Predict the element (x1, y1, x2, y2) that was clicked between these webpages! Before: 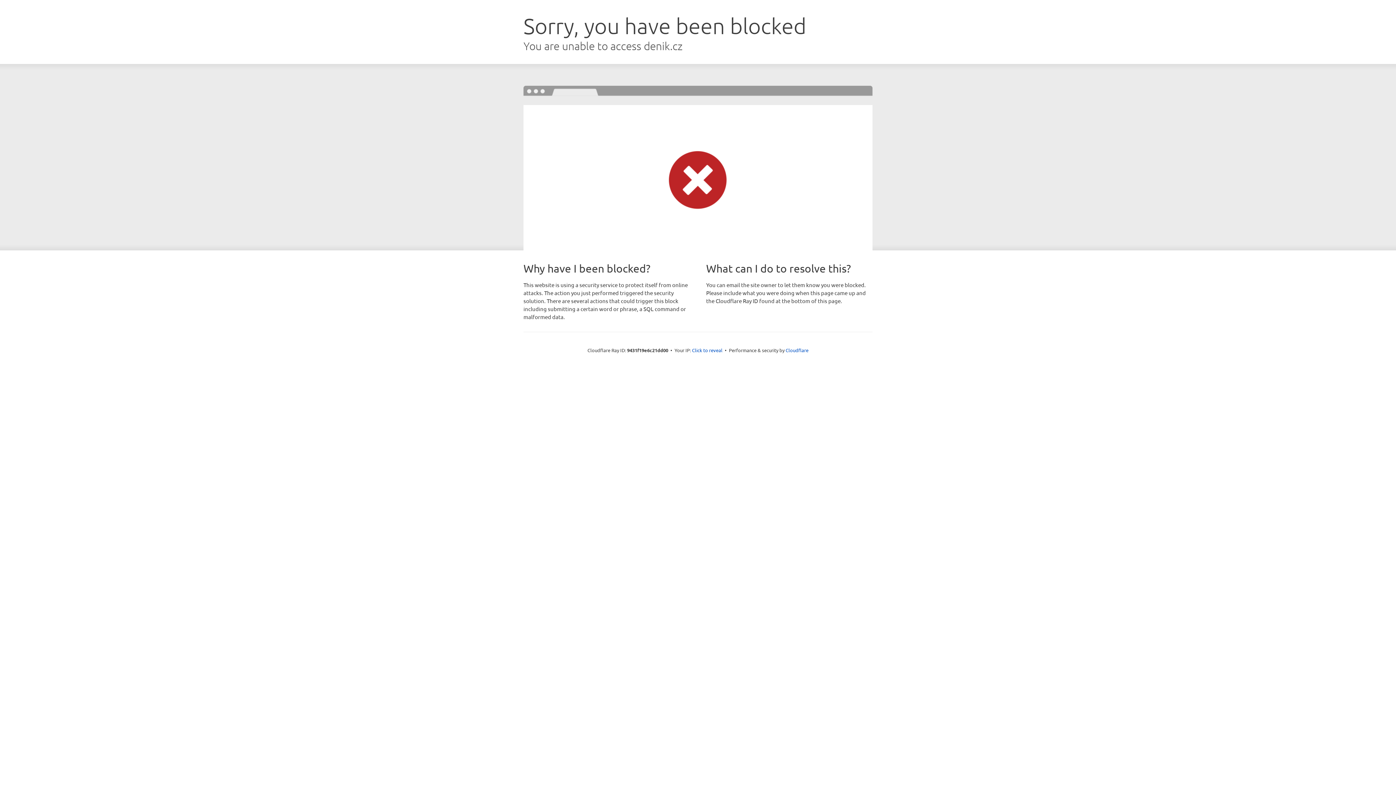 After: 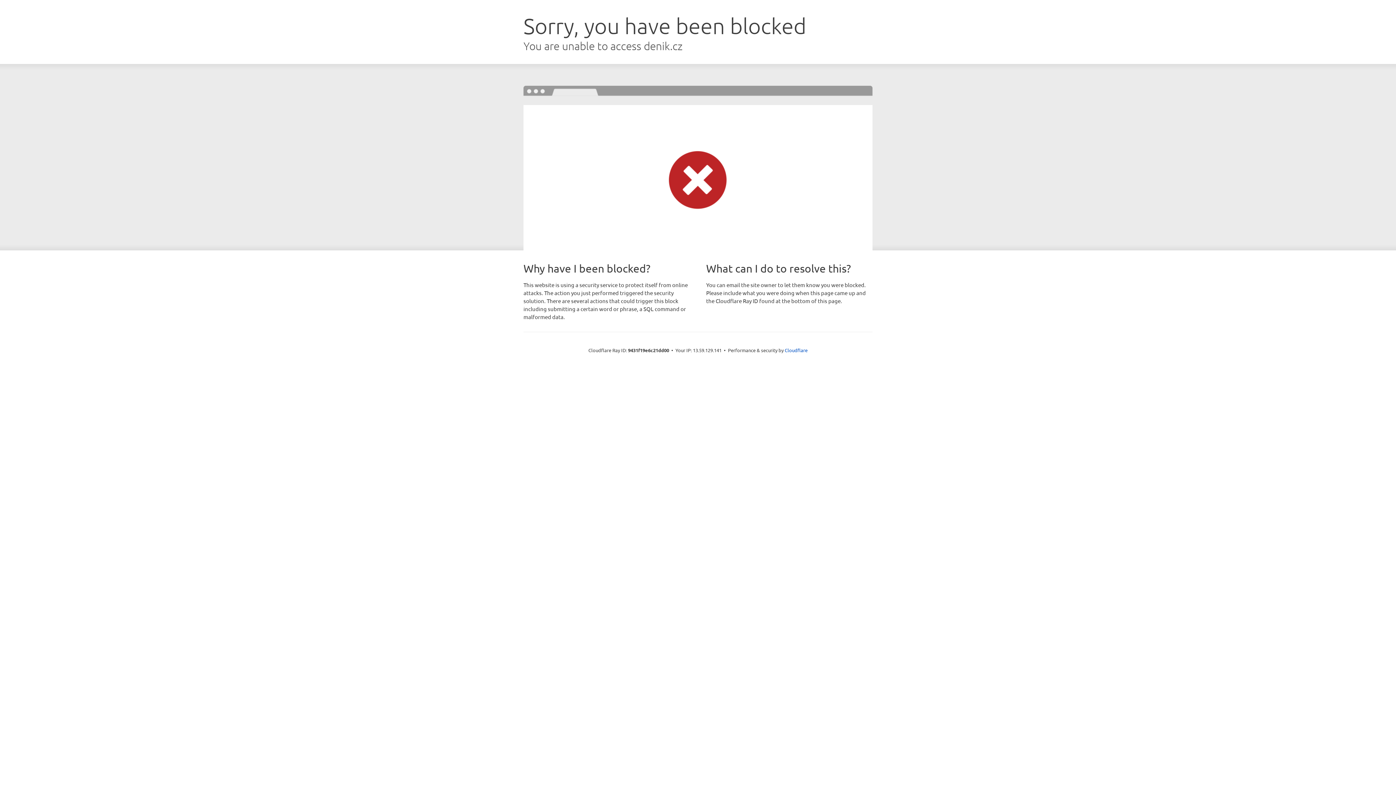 Action: label: Click to reveal bbox: (692, 346, 722, 353)